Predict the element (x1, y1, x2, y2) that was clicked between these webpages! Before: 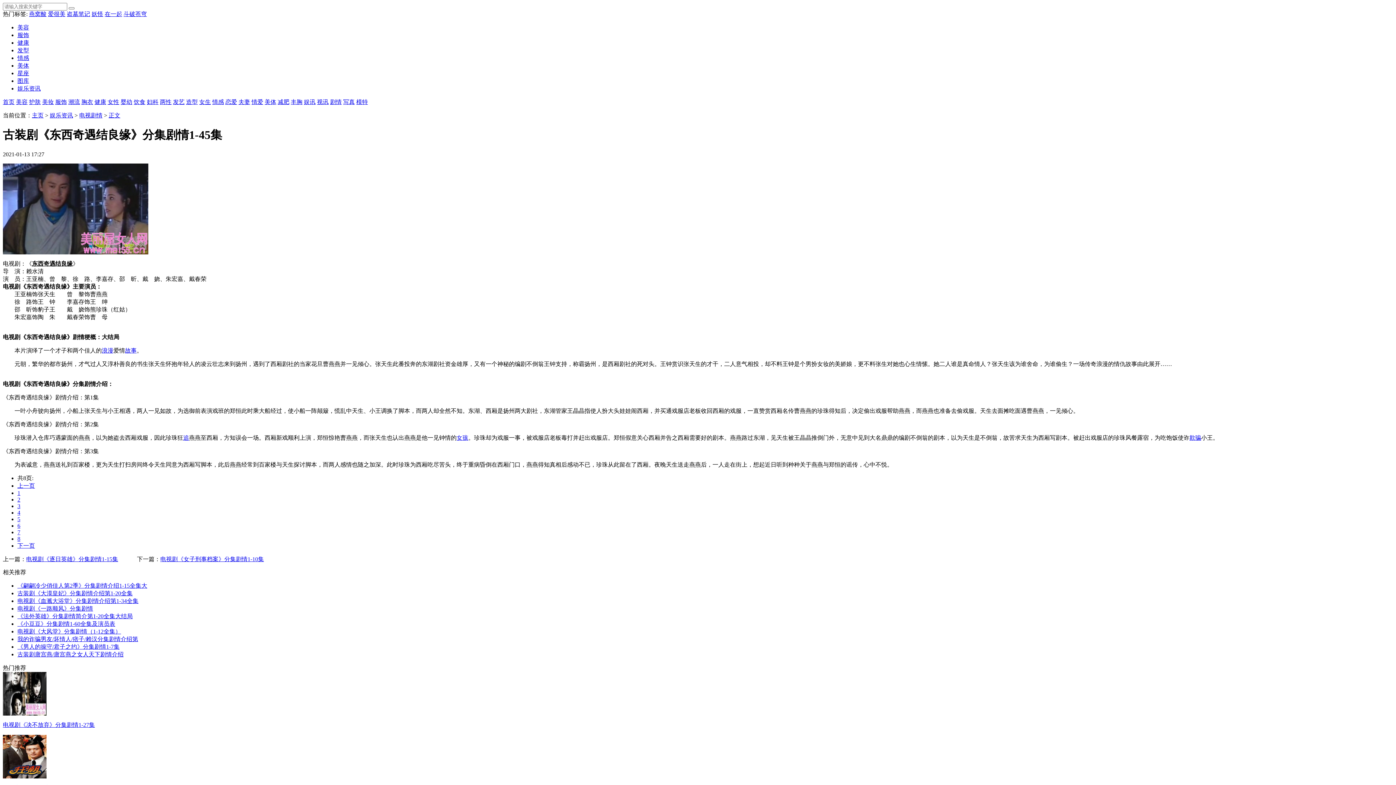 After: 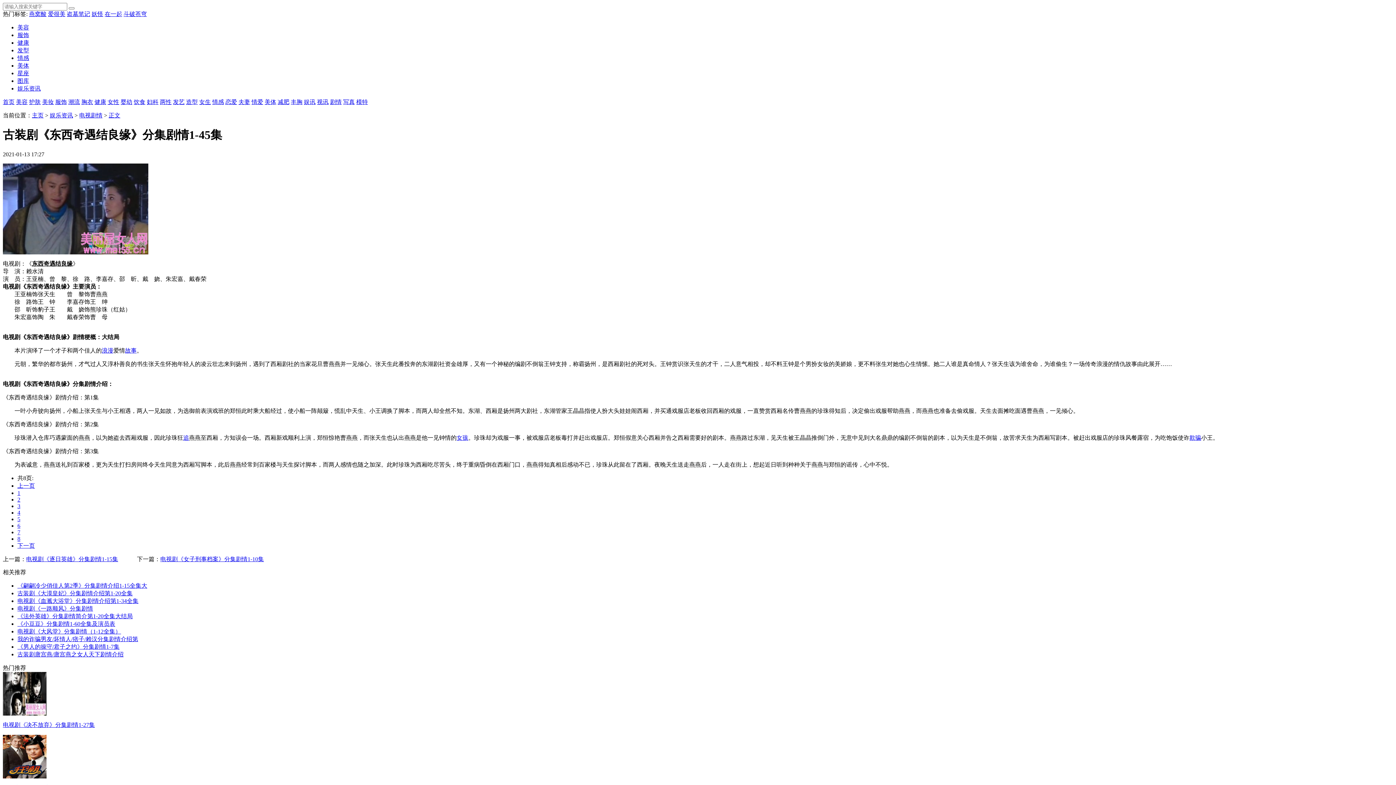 Action: label: 美体 bbox: (17, 62, 29, 68)